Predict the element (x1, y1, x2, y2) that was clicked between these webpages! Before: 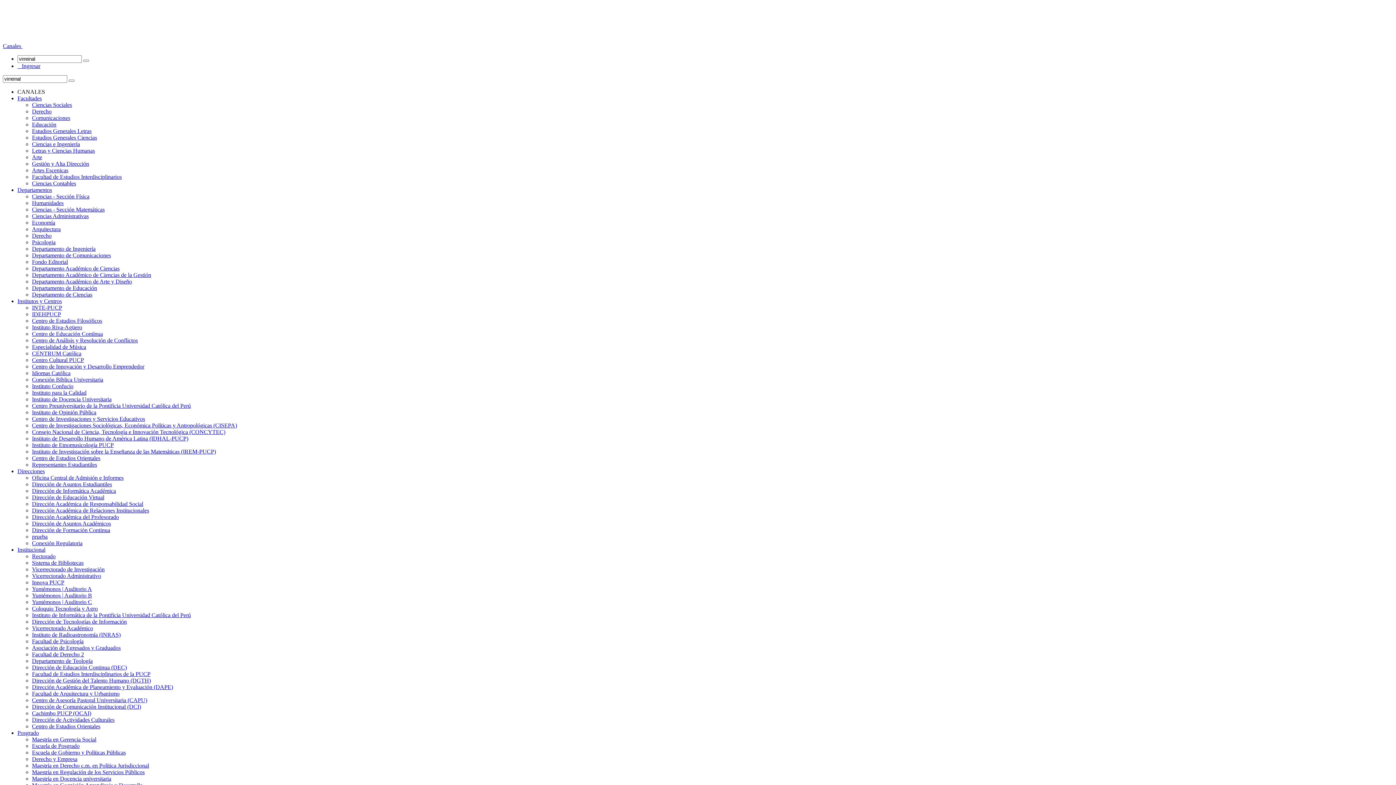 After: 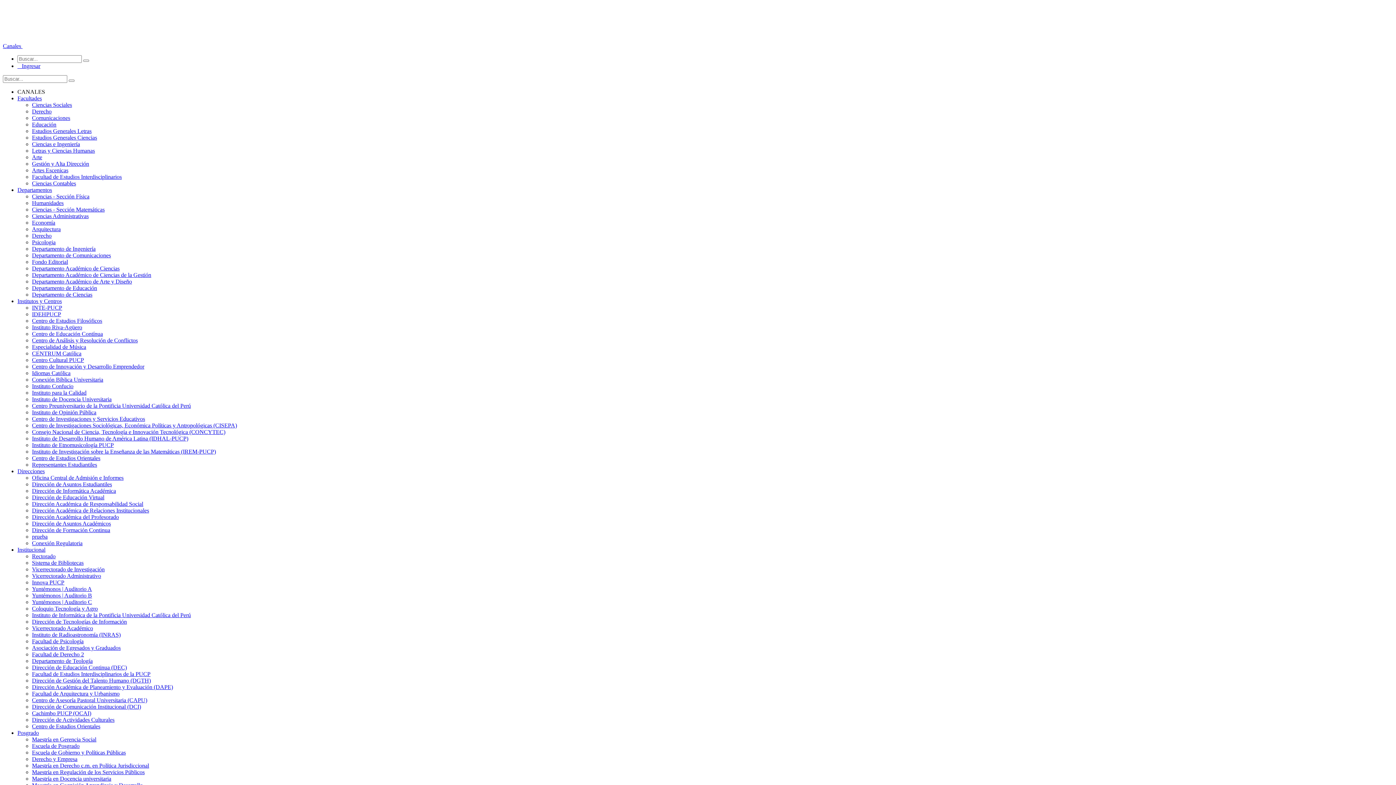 Action: bbox: (32, 488, 116, 494) label: Dirección de Informática Académica